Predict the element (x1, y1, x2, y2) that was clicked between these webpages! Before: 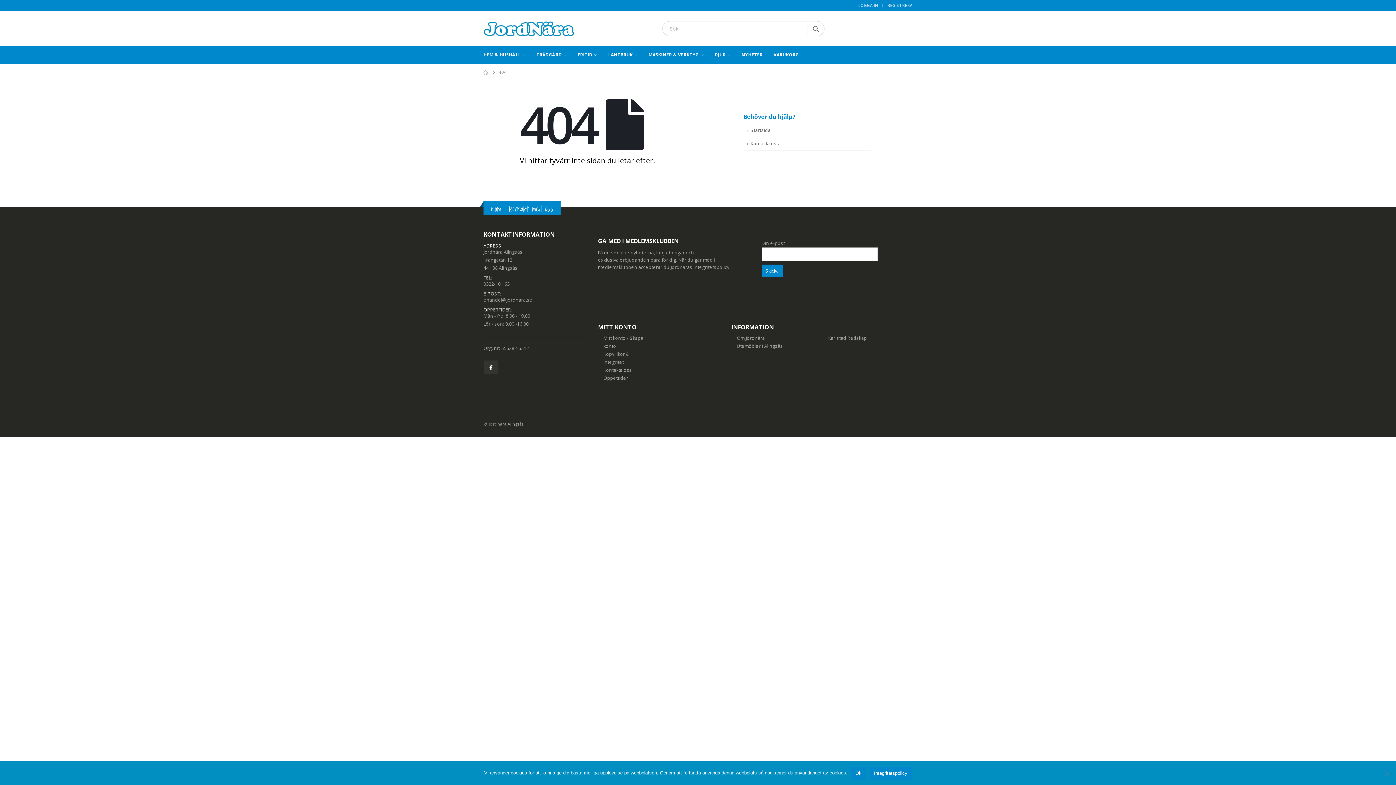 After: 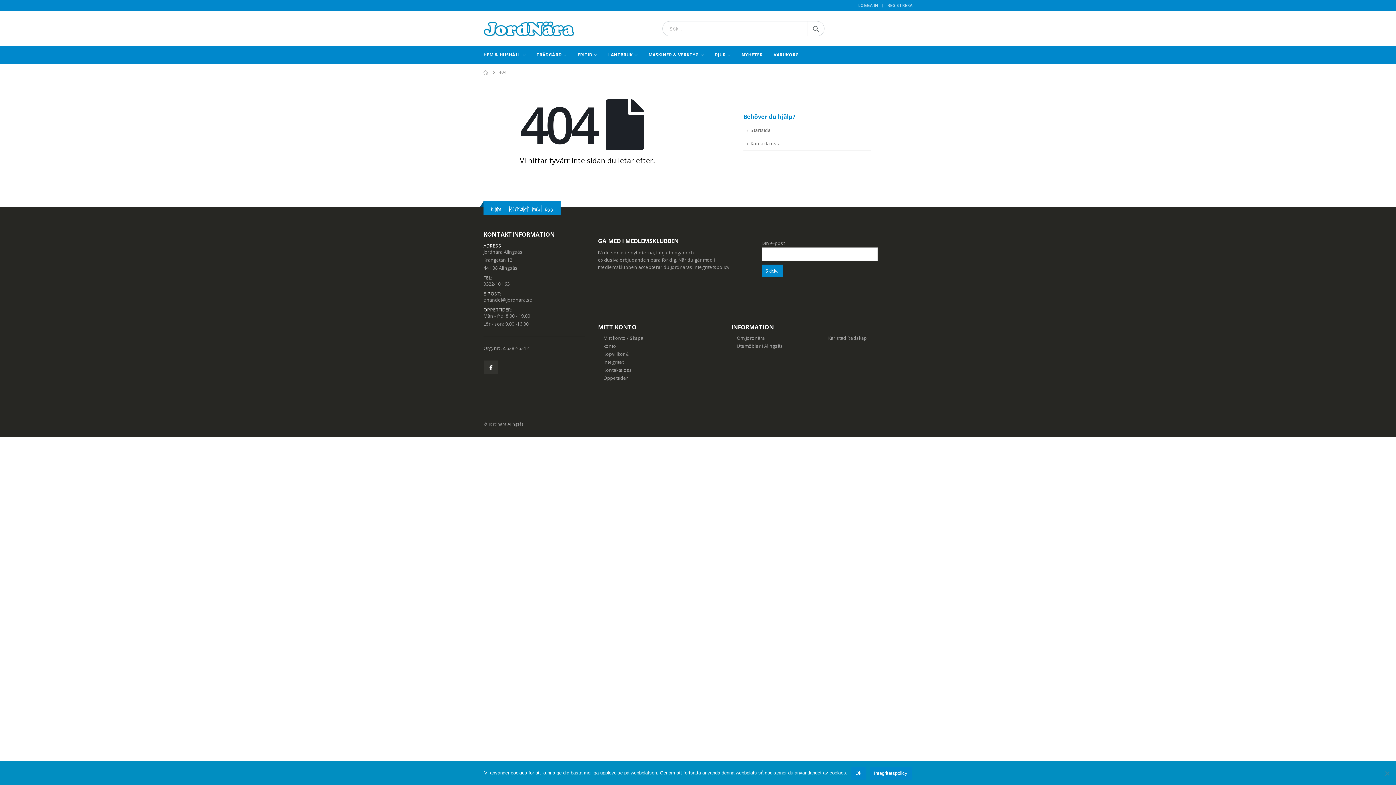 Action: label: ehandel@jordnara.se bbox: (483, 297, 532, 303)